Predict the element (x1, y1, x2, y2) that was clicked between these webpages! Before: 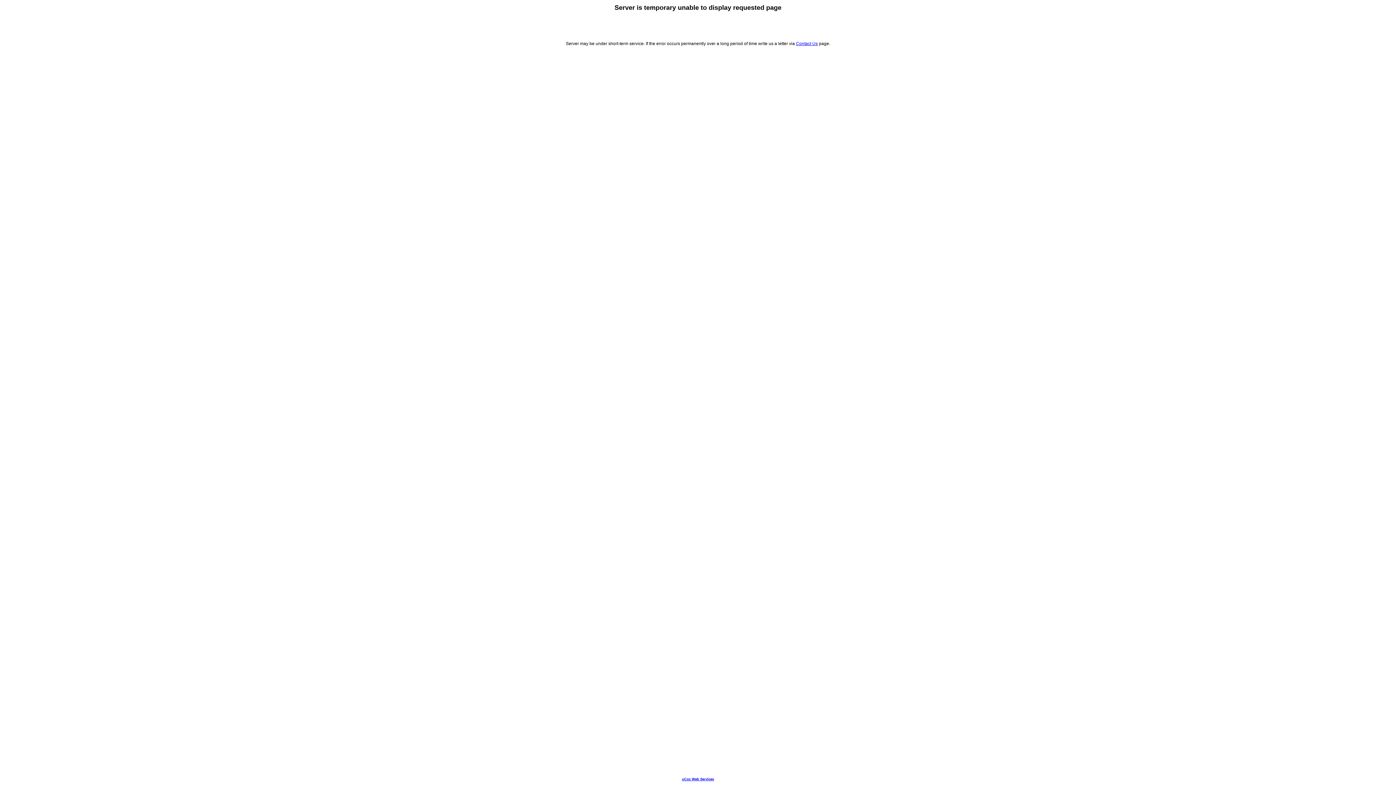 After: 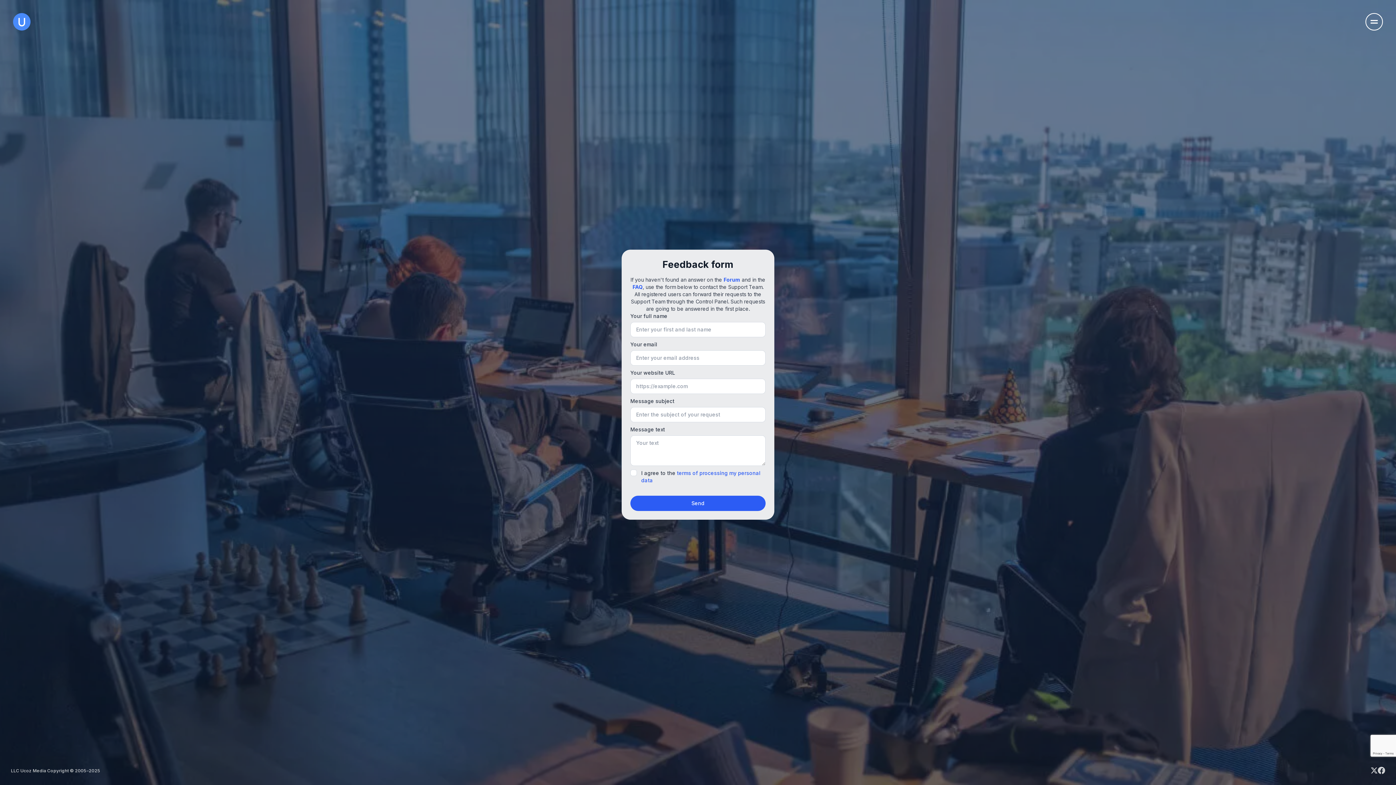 Action: bbox: (796, 41, 818, 46) label: Contact Us